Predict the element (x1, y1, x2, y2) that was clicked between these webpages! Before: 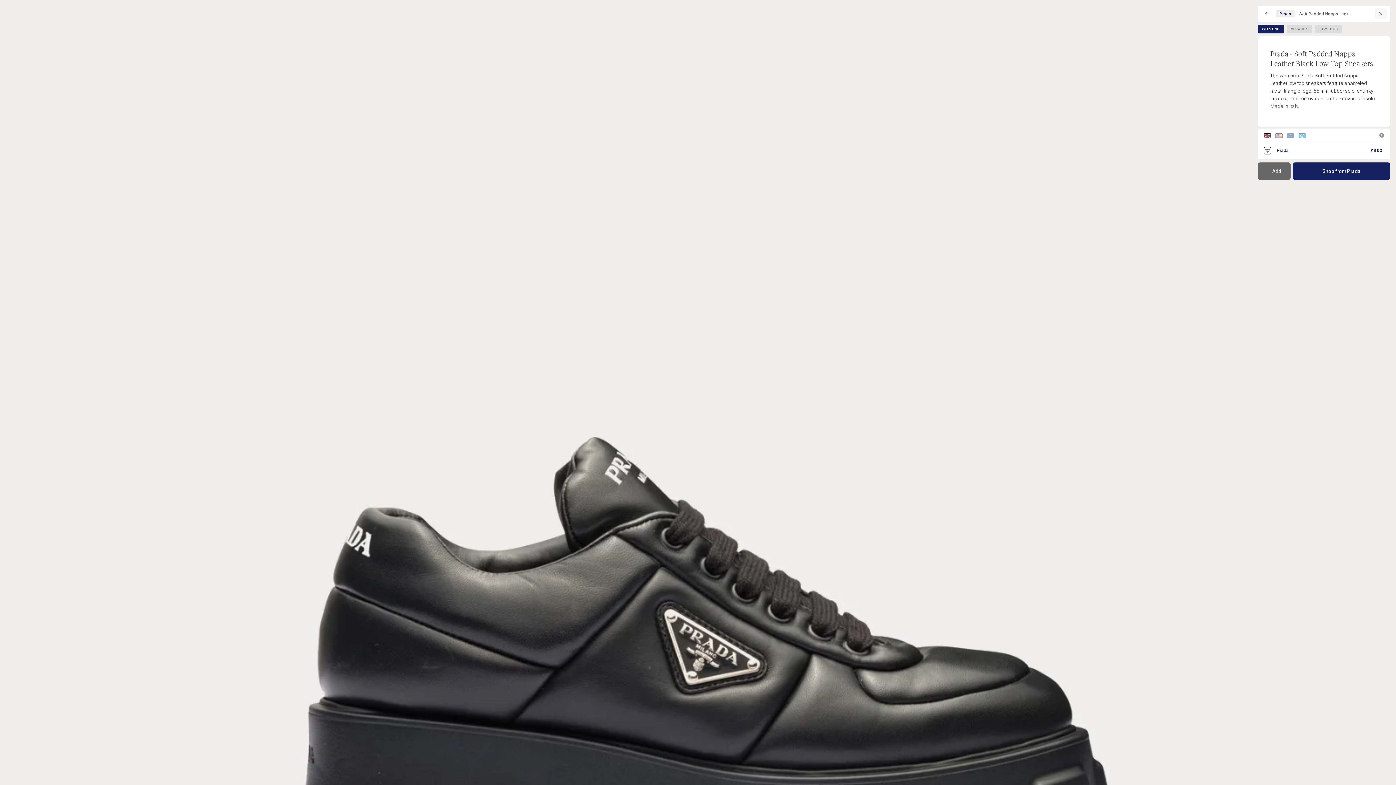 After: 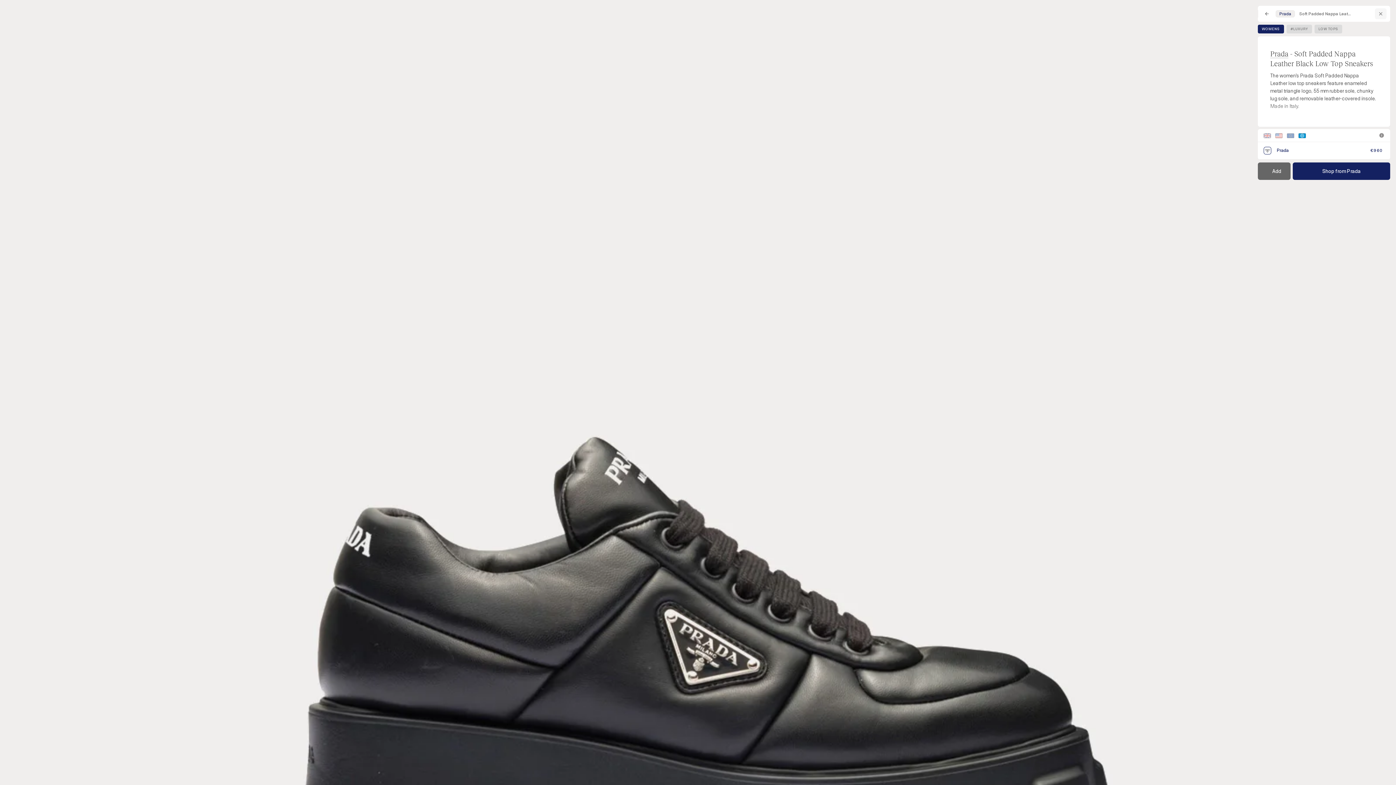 Action: bbox: (1298, 133, 1306, 138)